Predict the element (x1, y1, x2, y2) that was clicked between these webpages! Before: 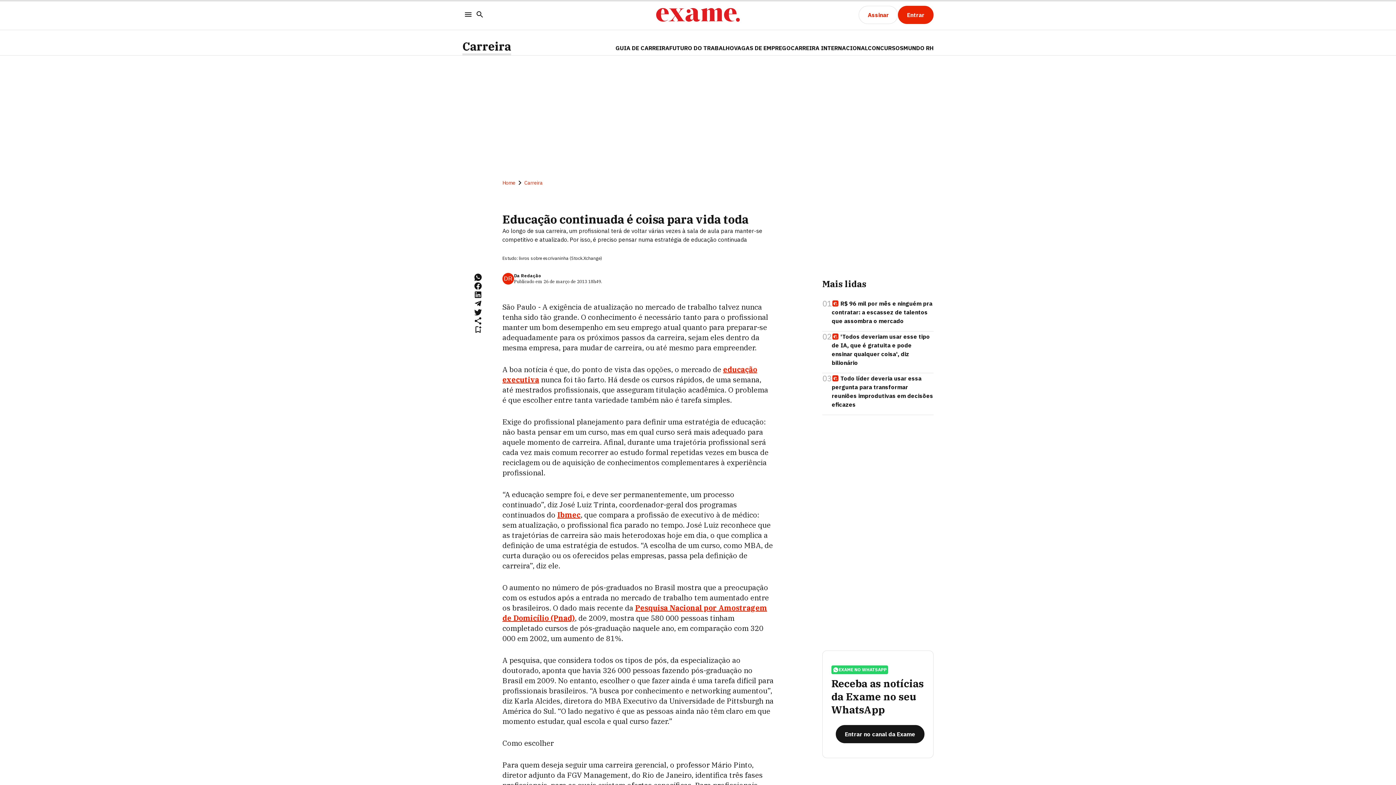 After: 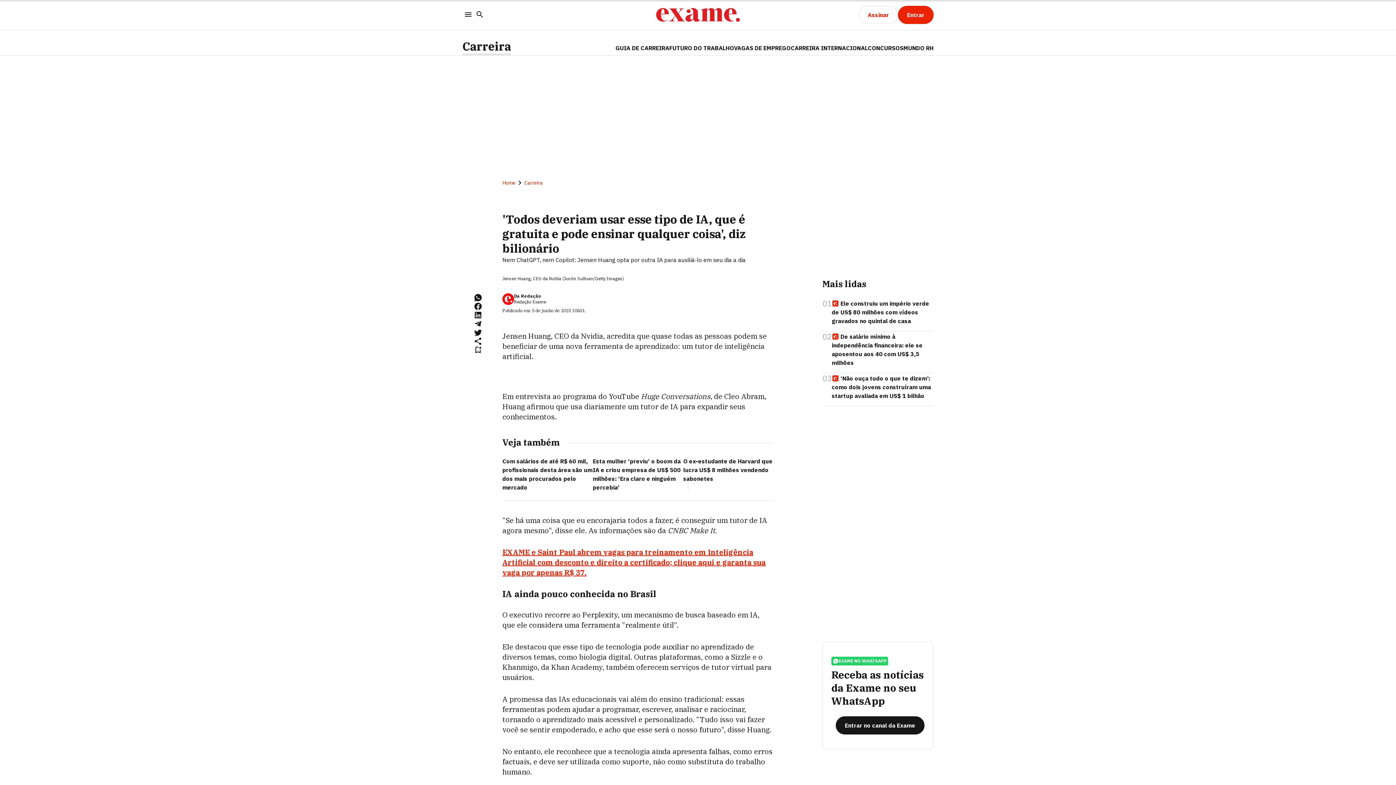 Action: label: 'Todos deveriam usar esse tipo de IA, que é gratuita e pode ensinar qualquer coisa', diz bilionário bbox: (832, 331, 933, 367)